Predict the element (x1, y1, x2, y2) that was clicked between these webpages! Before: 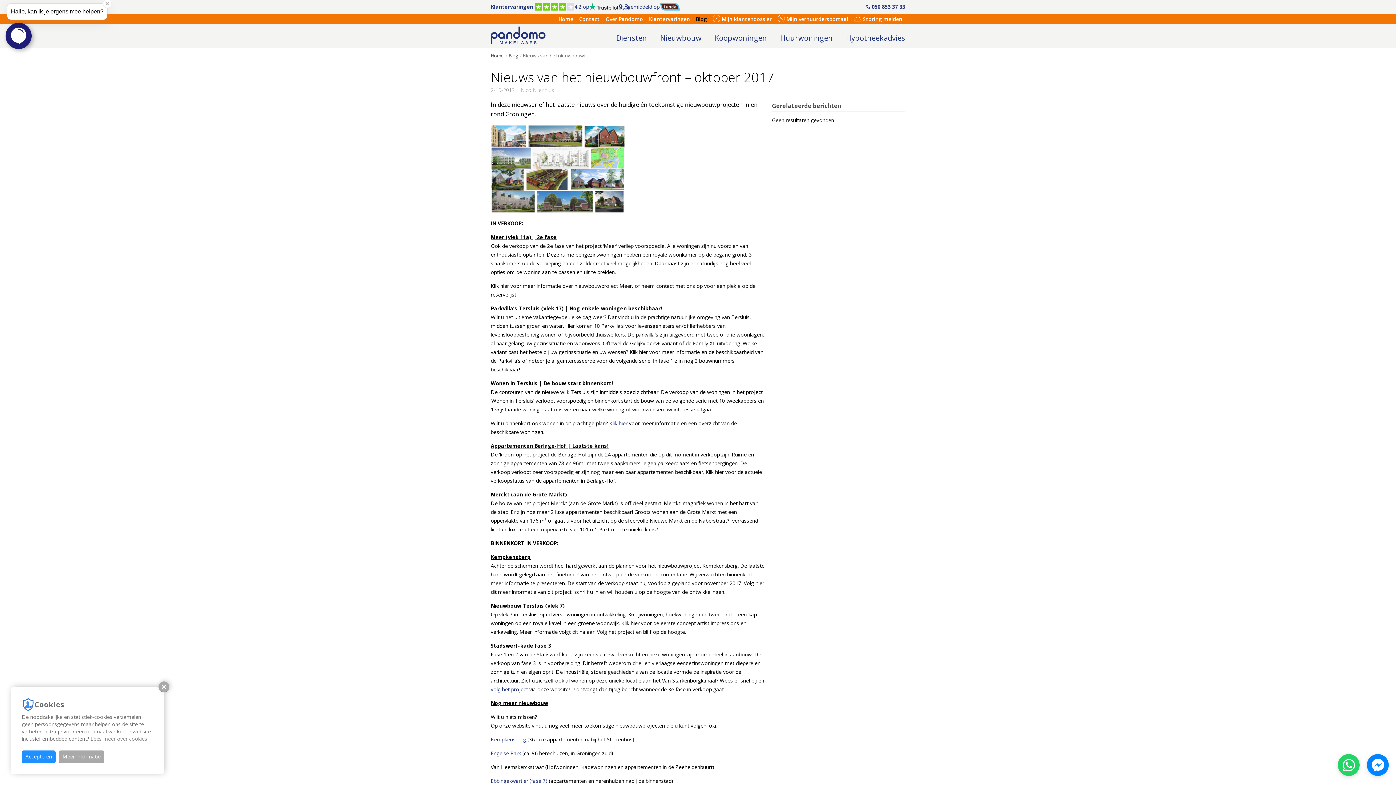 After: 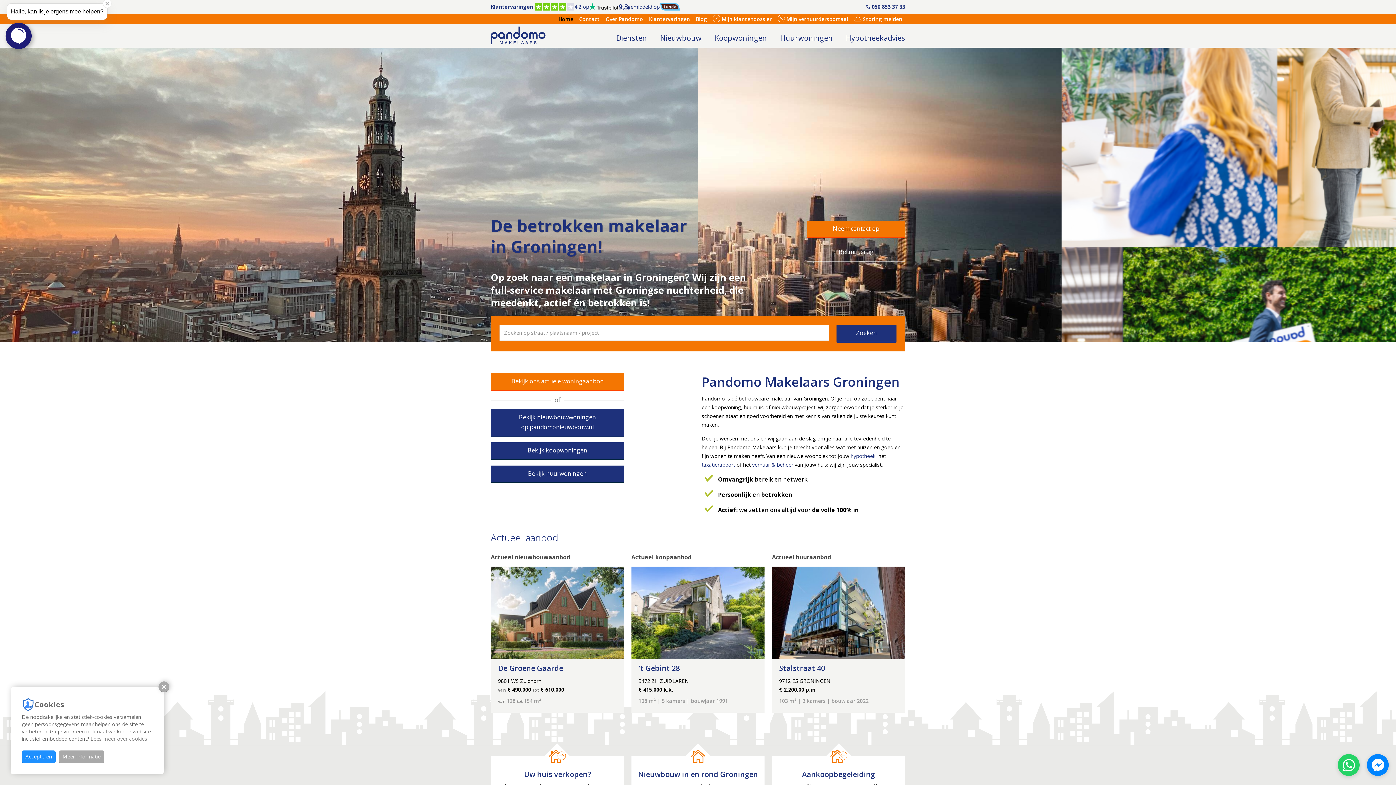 Action: label: Home bbox: (490, 52, 504, 58)